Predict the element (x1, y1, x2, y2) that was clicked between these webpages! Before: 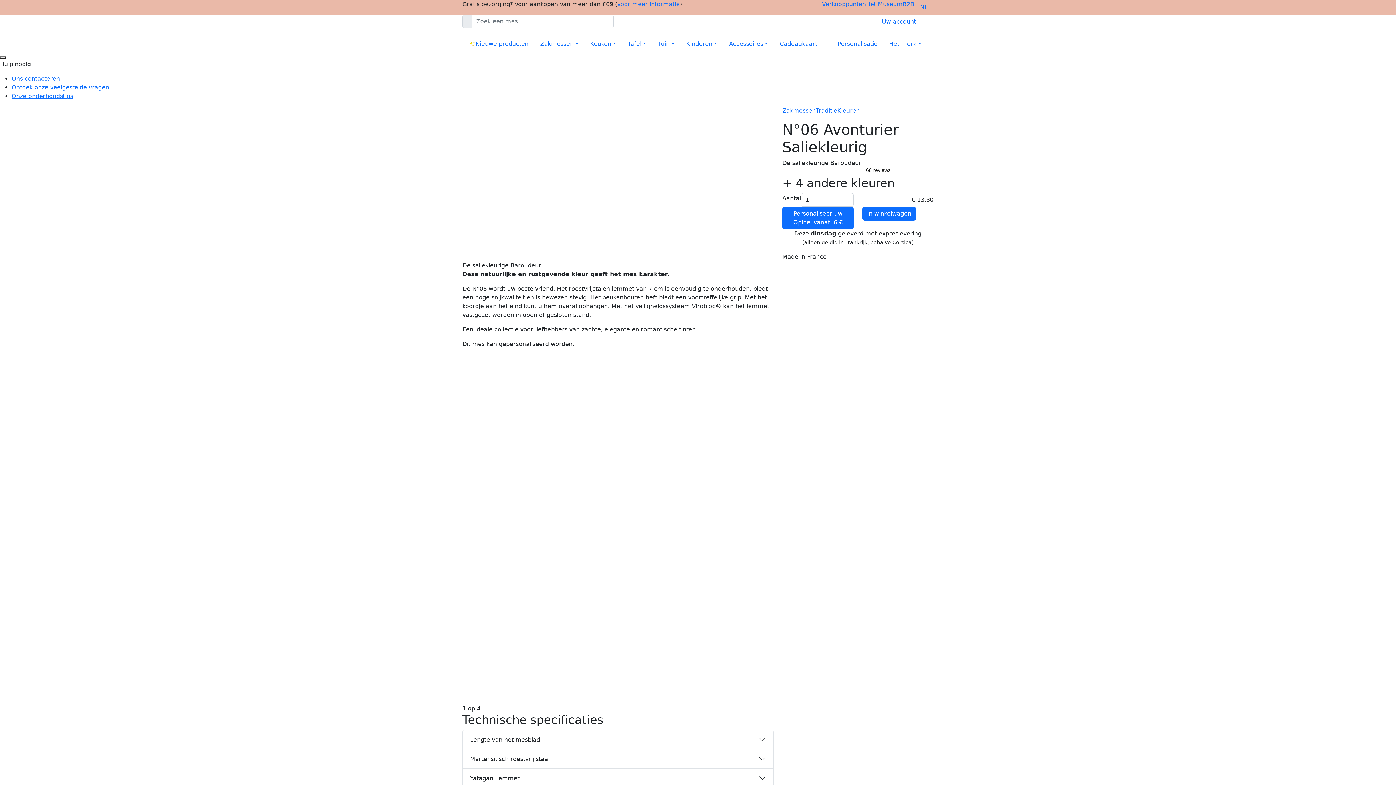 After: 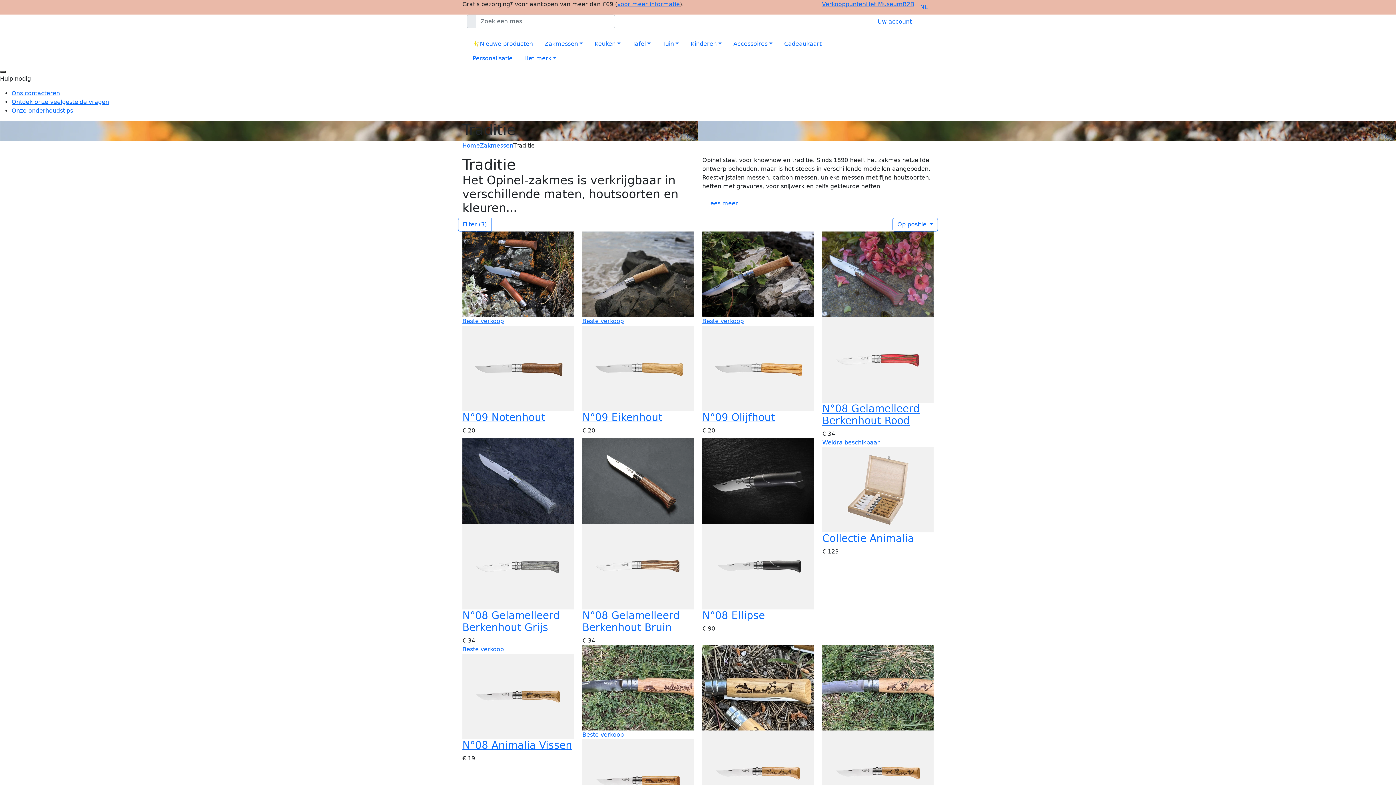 Action: label: Traditie bbox: (816, 107, 837, 114)